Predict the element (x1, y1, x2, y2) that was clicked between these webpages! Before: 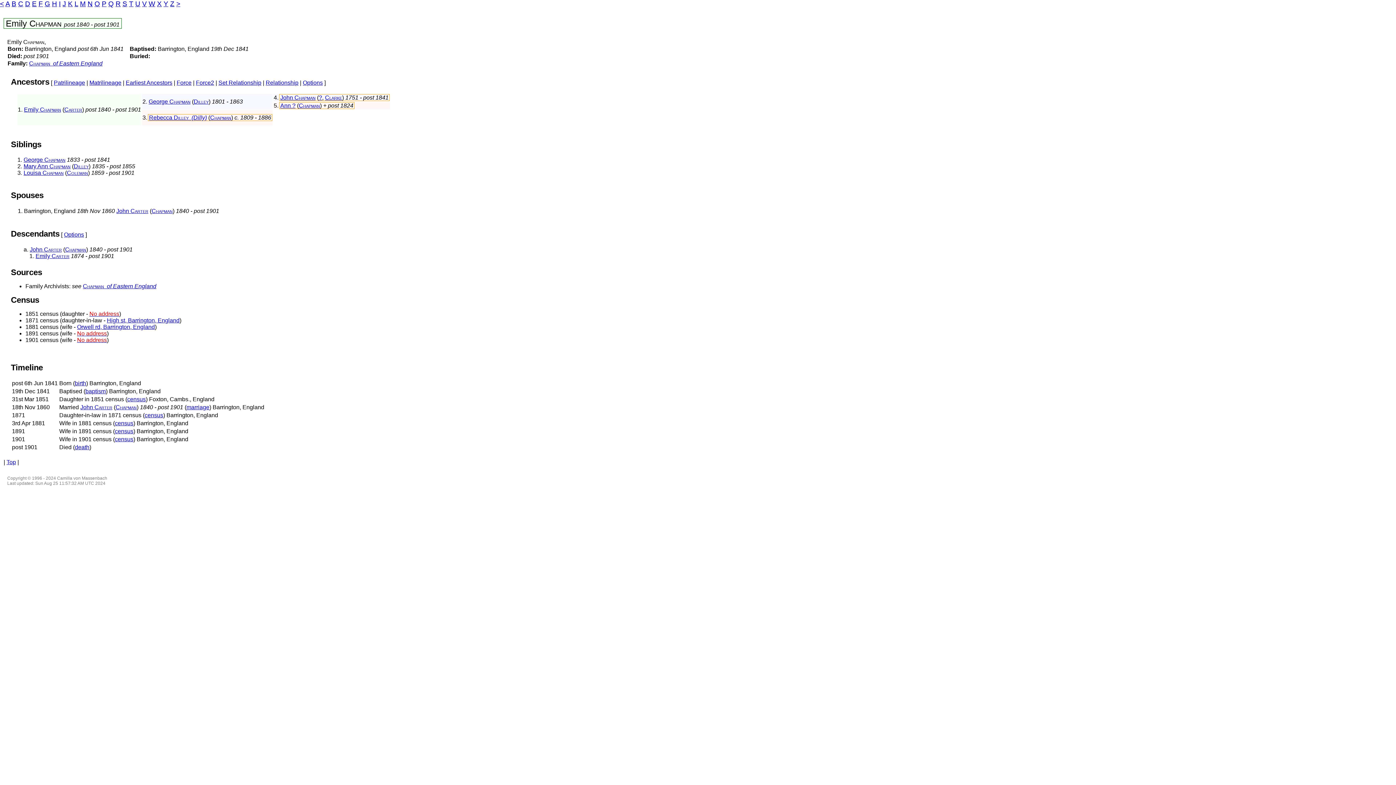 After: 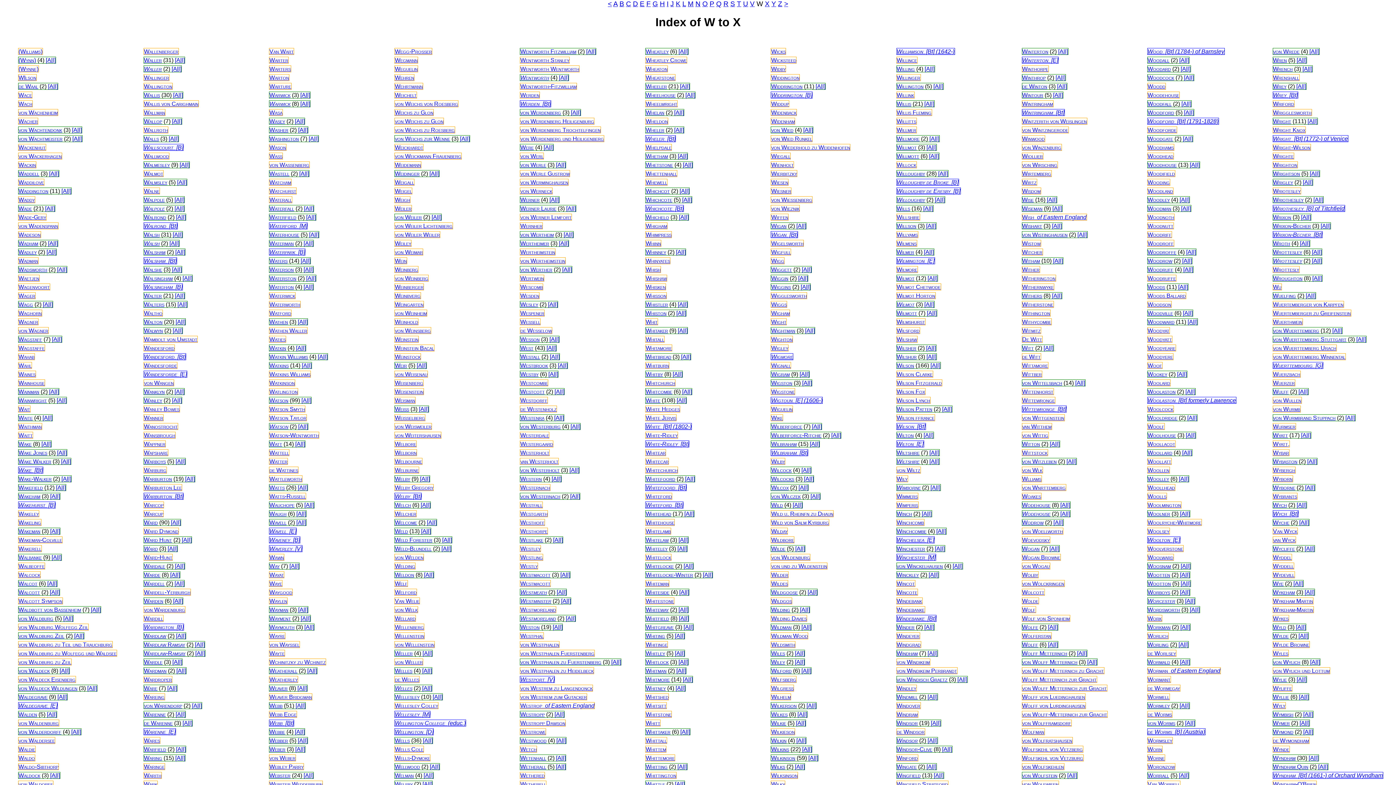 Action: label: W bbox: (148, 0, 155, 7)